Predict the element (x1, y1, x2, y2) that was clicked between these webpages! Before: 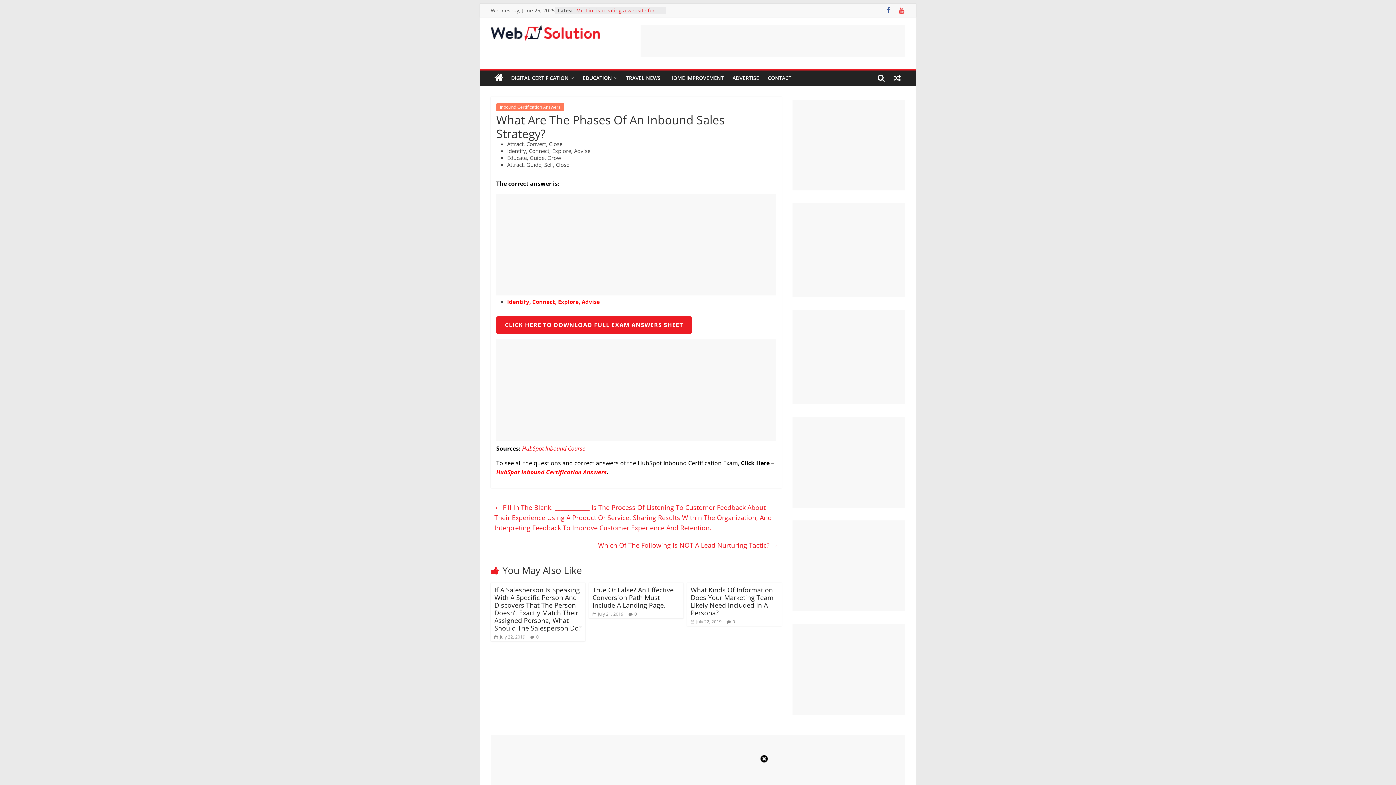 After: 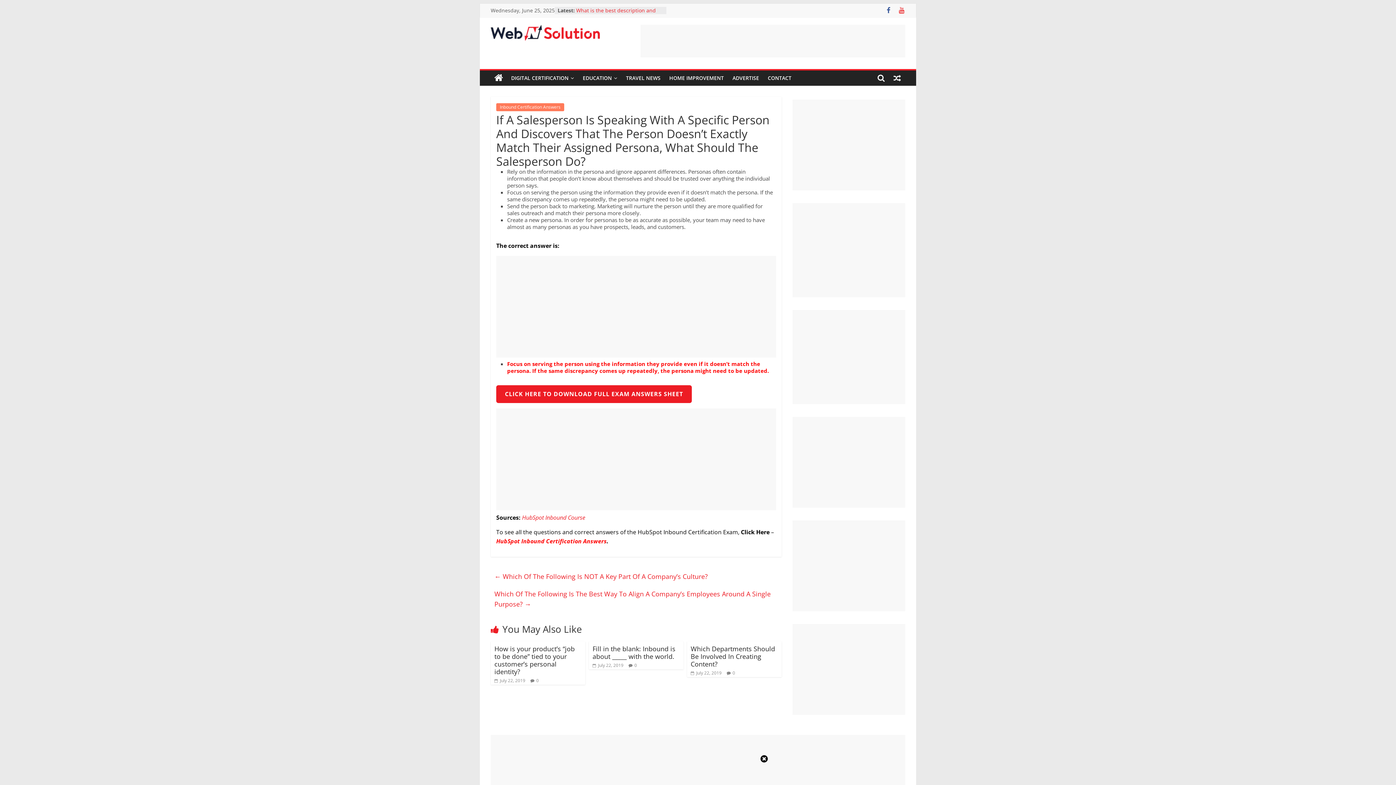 Action: bbox: (494, 634, 525, 640) label:  July 22, 2019